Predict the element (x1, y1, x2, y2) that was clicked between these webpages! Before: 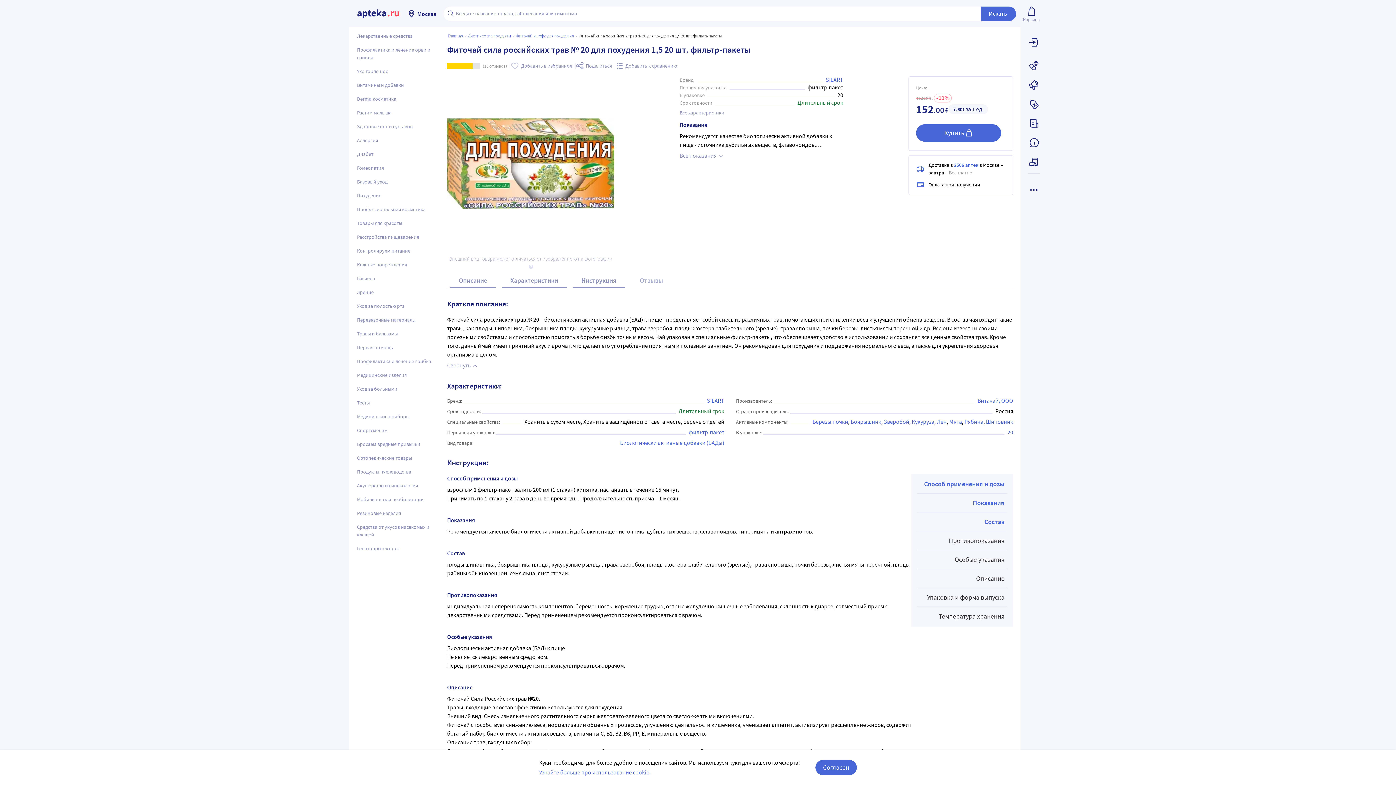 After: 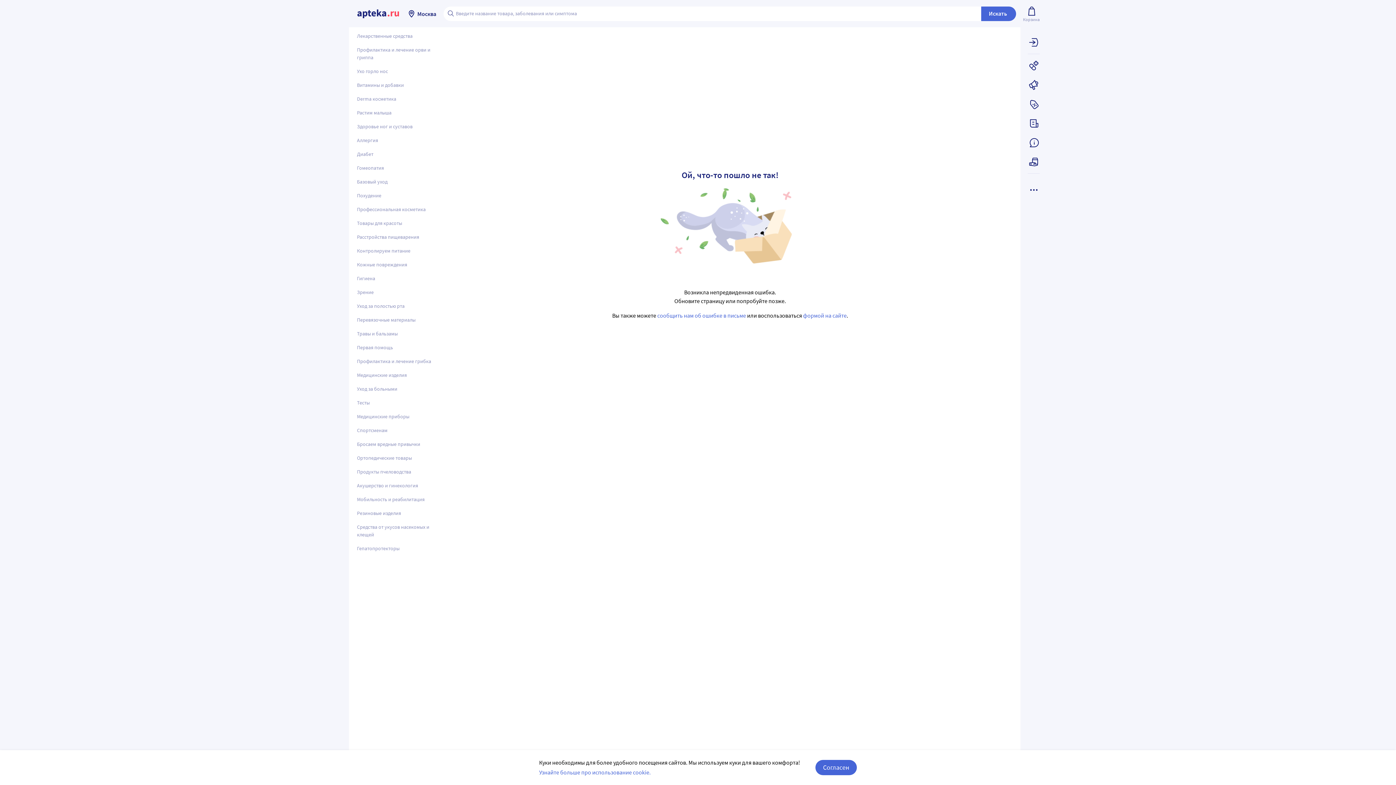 Action: label: SILART bbox: (707, 397, 724, 404)